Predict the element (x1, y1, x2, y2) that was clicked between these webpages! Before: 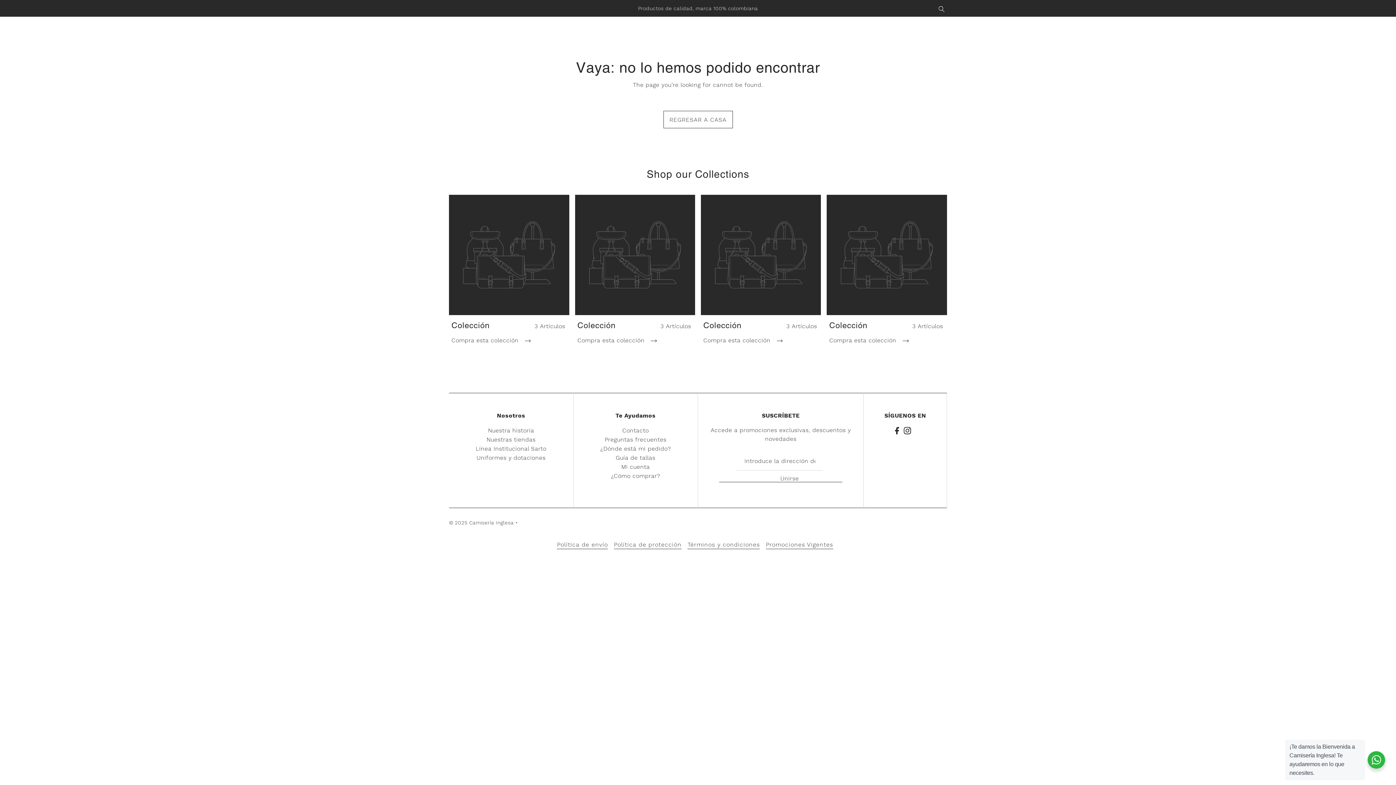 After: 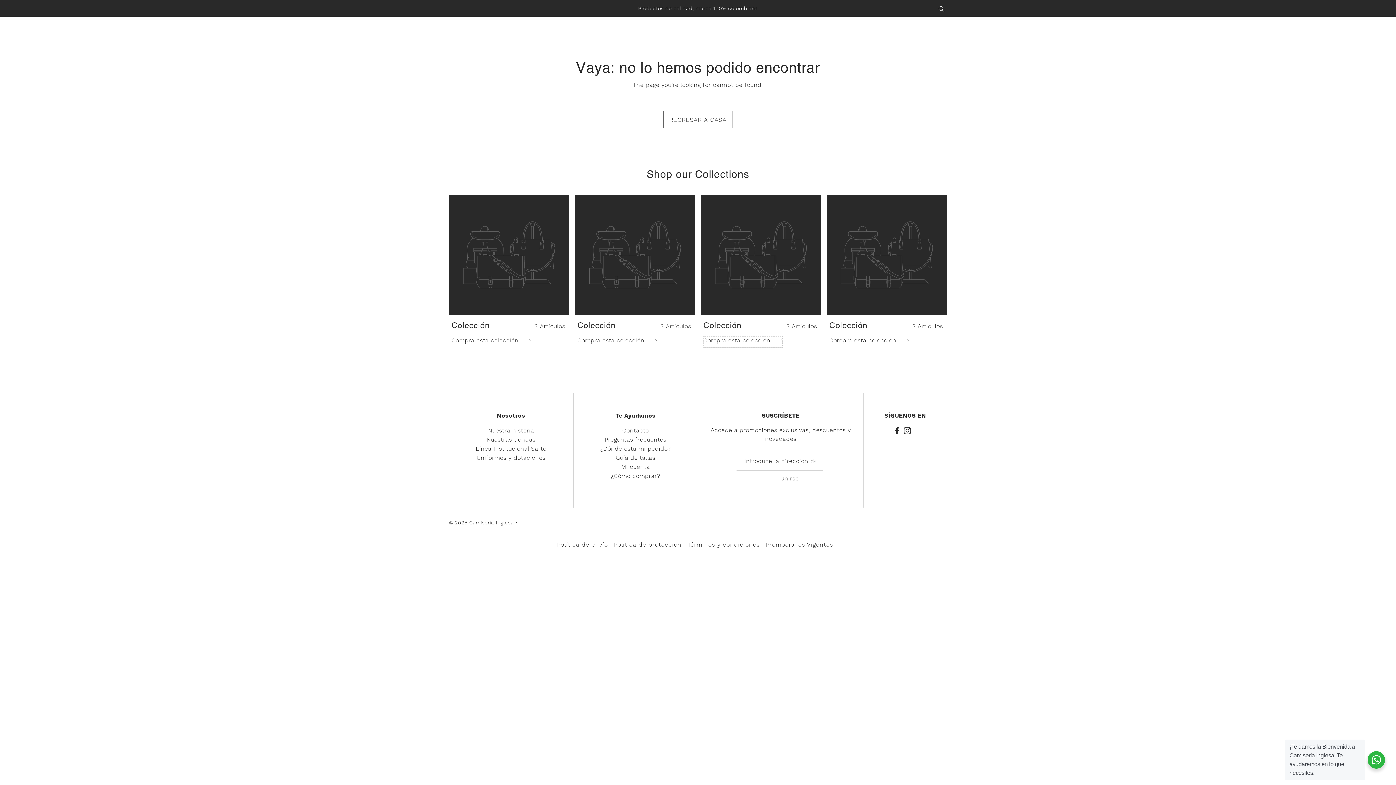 Action: bbox: (703, 336, 782, 347) label: Compra esta colección 